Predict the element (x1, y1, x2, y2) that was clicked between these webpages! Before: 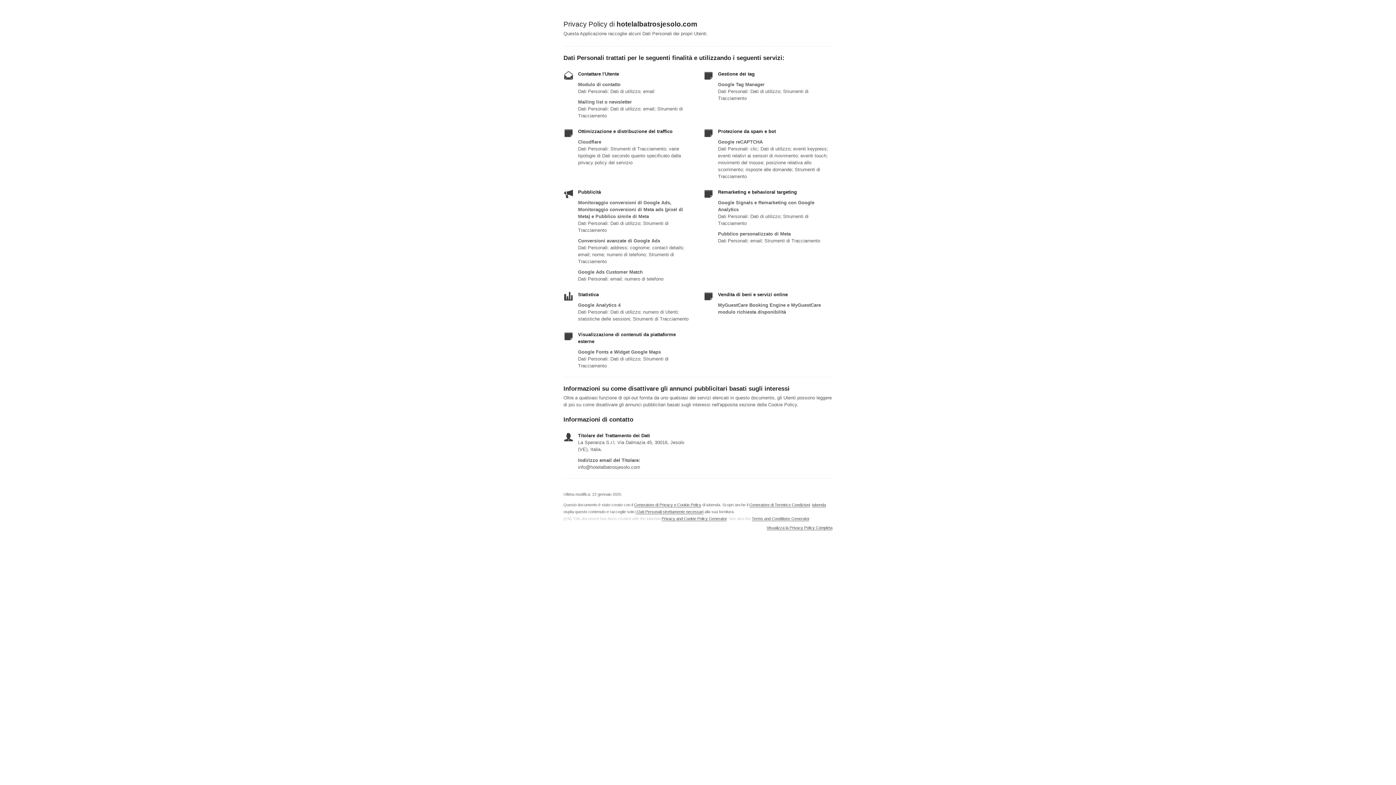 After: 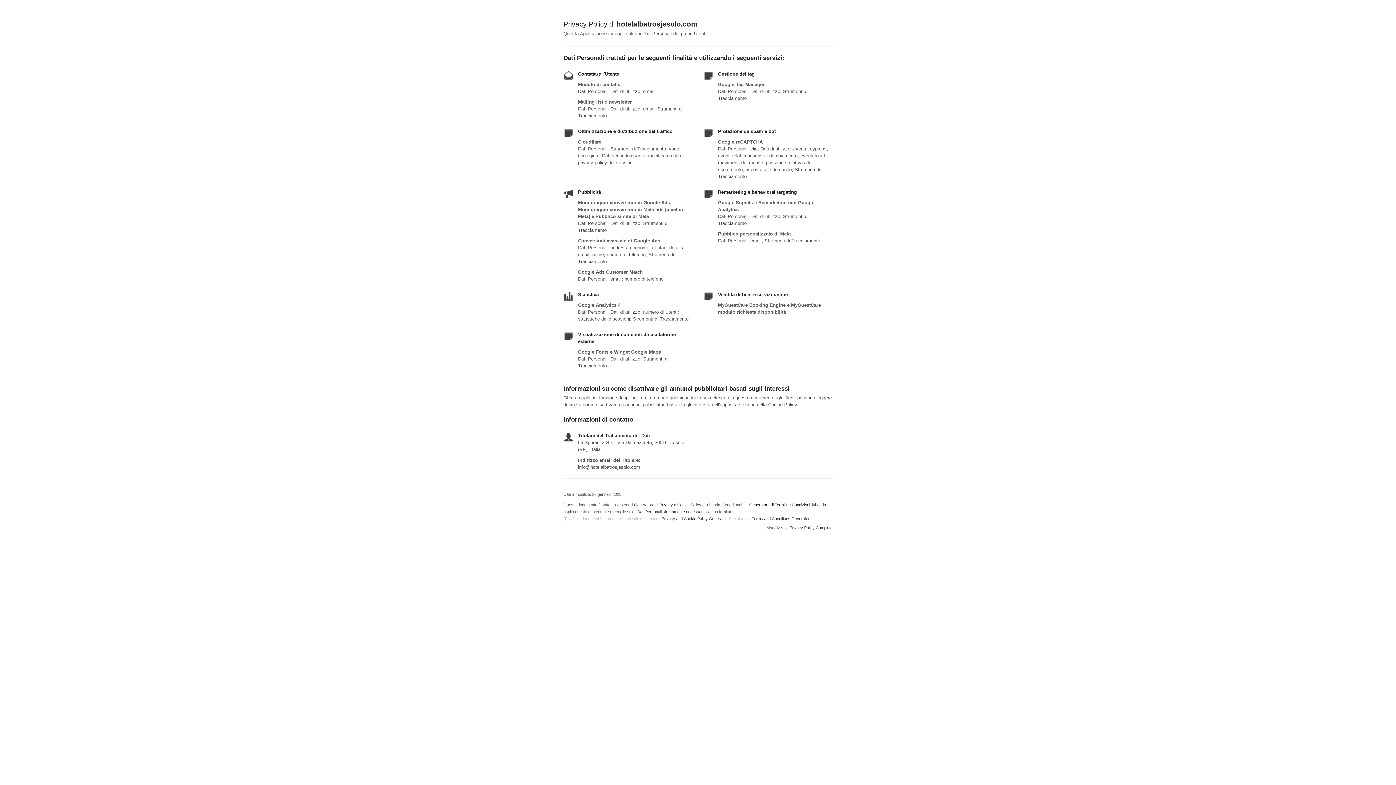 Action: bbox: (749, 502, 810, 507) label: Generatore di Termini e Condizioni